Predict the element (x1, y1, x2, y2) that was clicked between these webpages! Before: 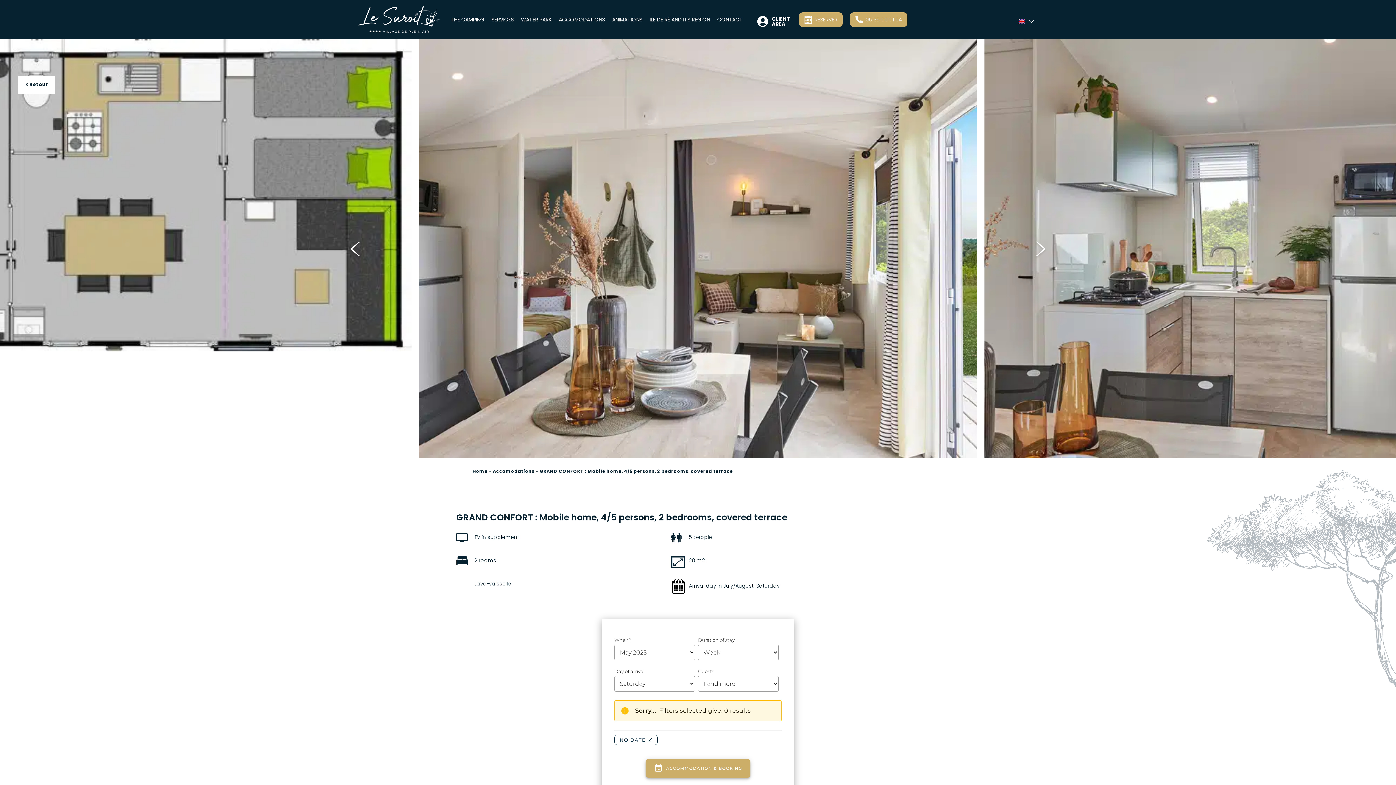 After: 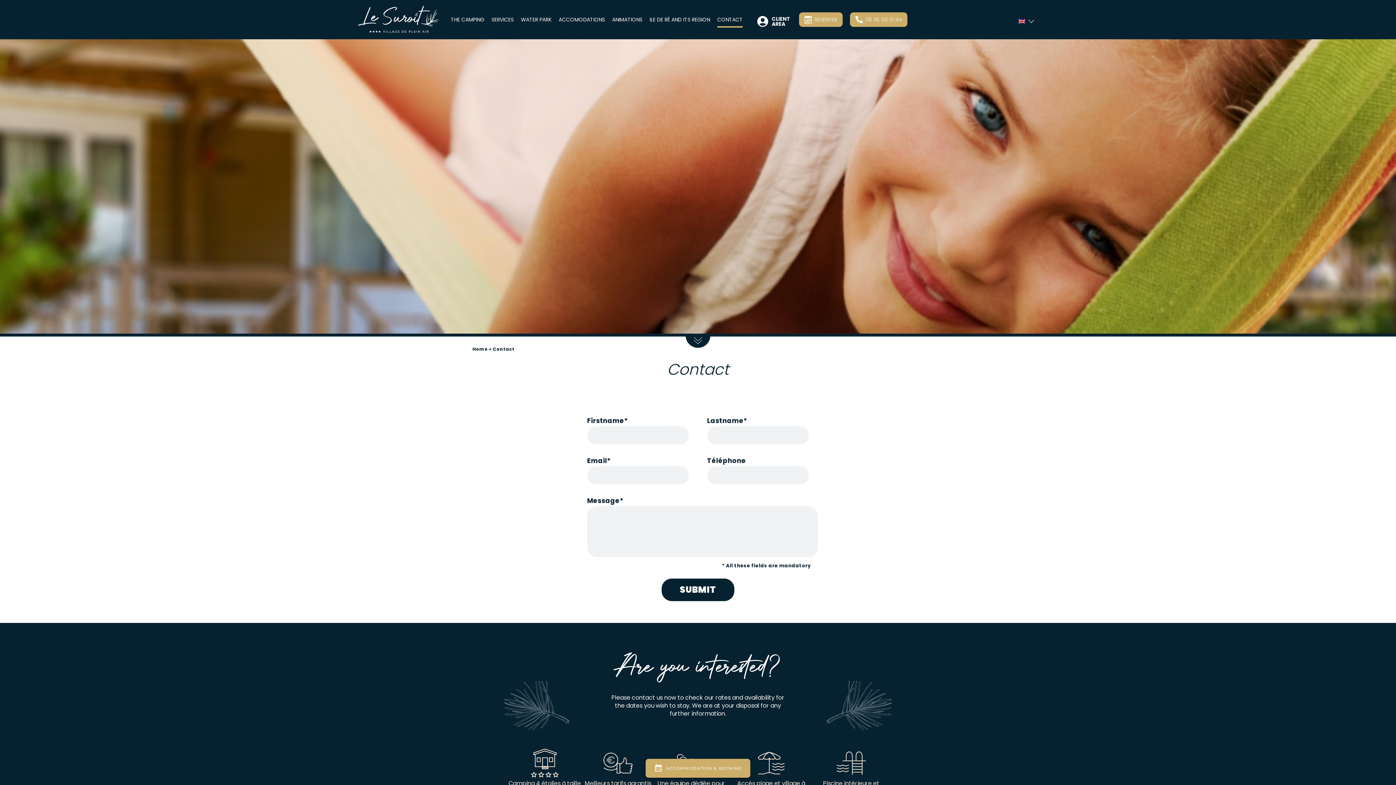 Action: label: CONTACT bbox: (717, 11, 742, 26)